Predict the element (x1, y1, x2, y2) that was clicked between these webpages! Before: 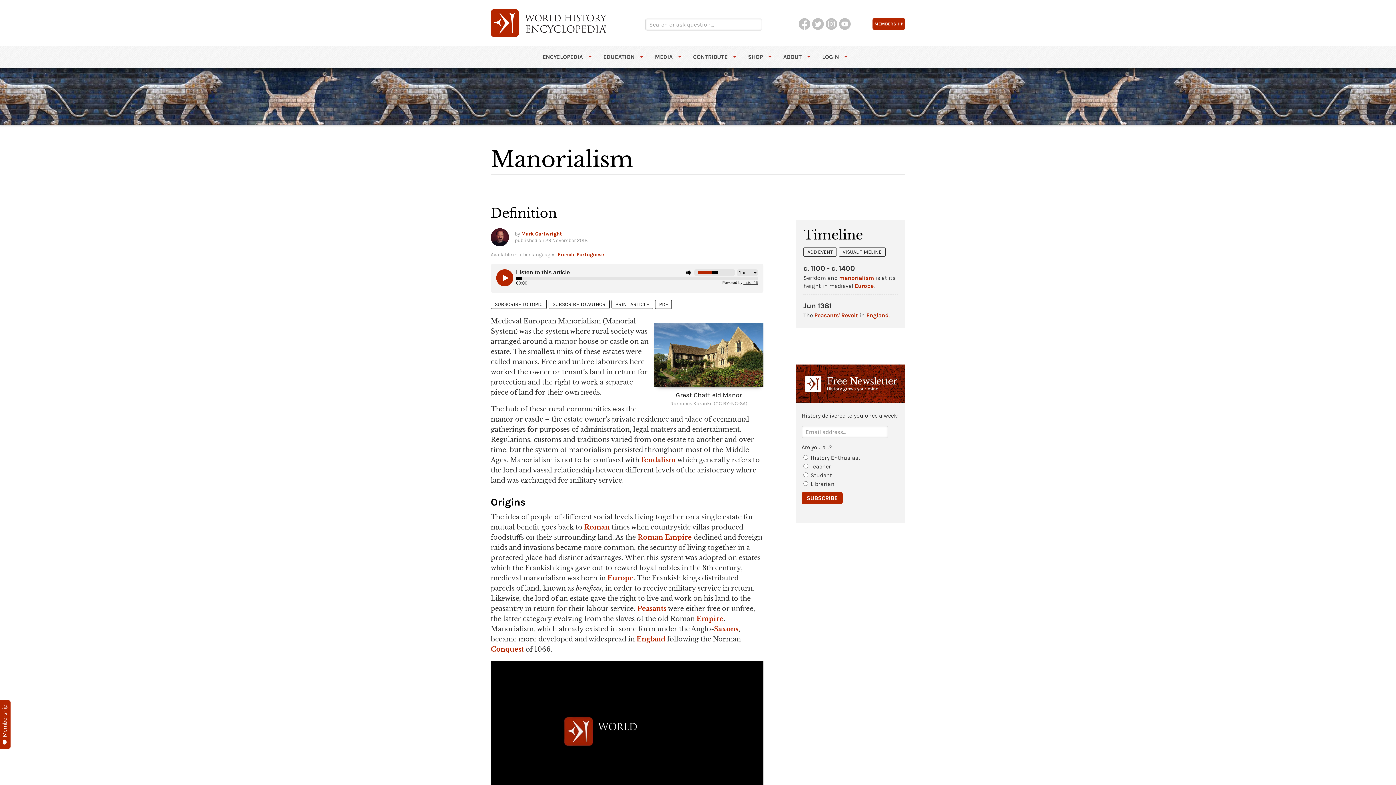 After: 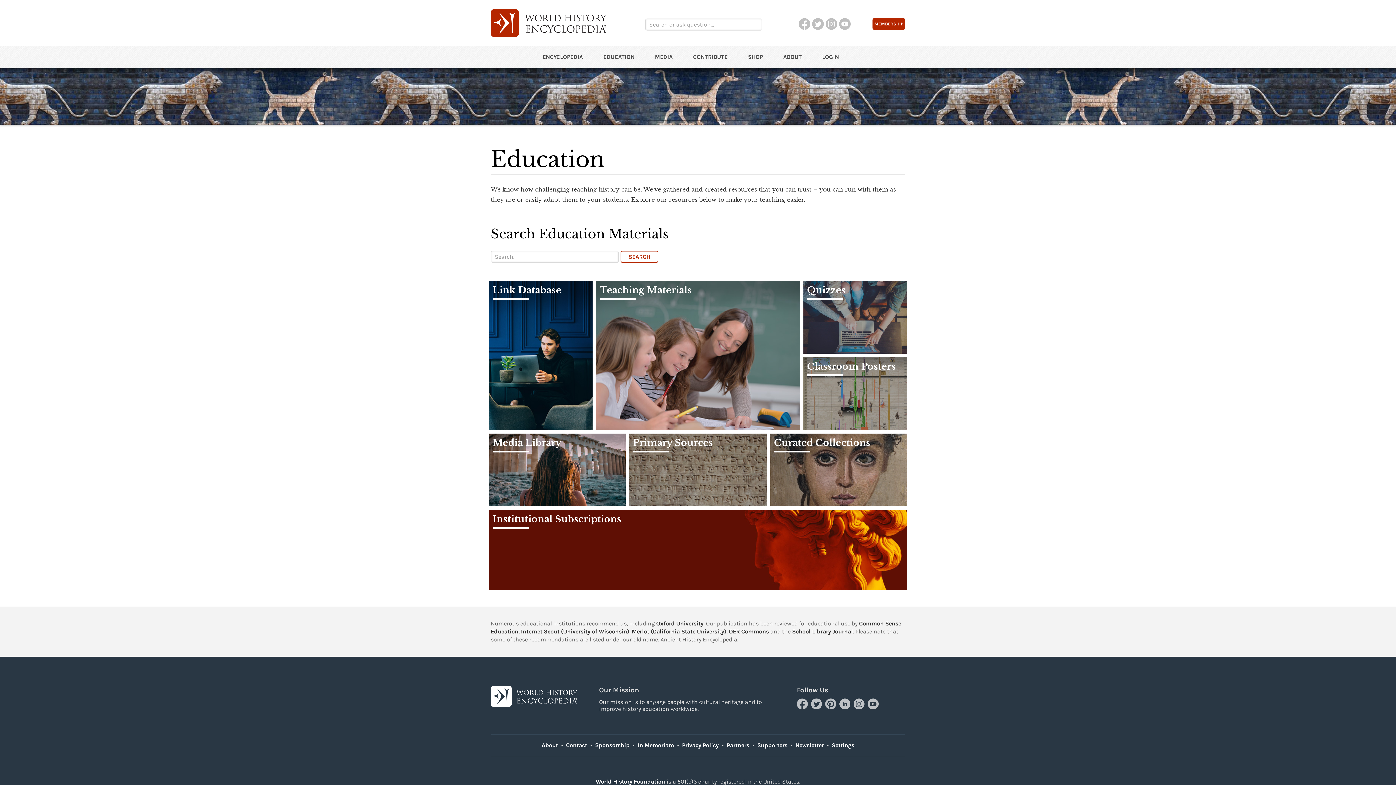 Action: label: EDUCATION bbox: (597, 46, 649, 67)